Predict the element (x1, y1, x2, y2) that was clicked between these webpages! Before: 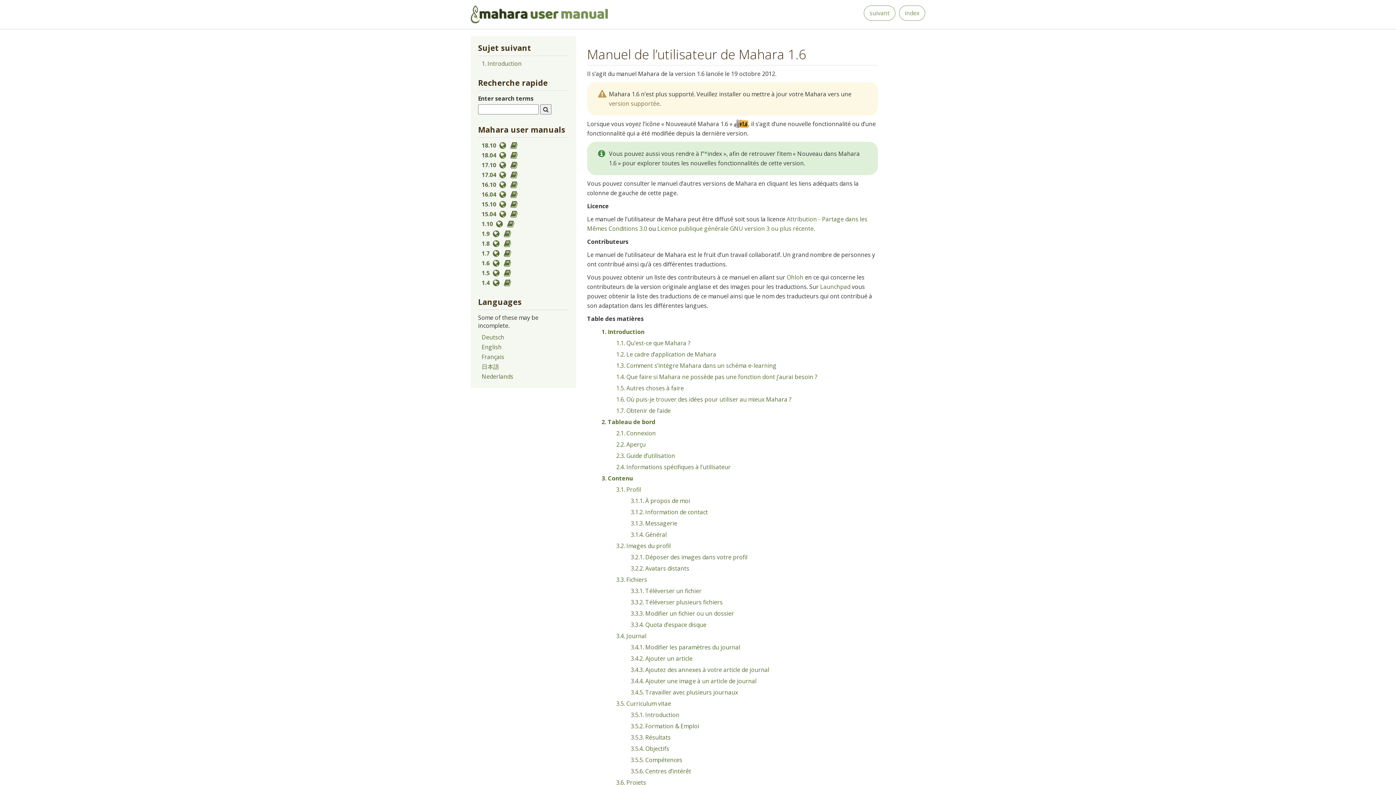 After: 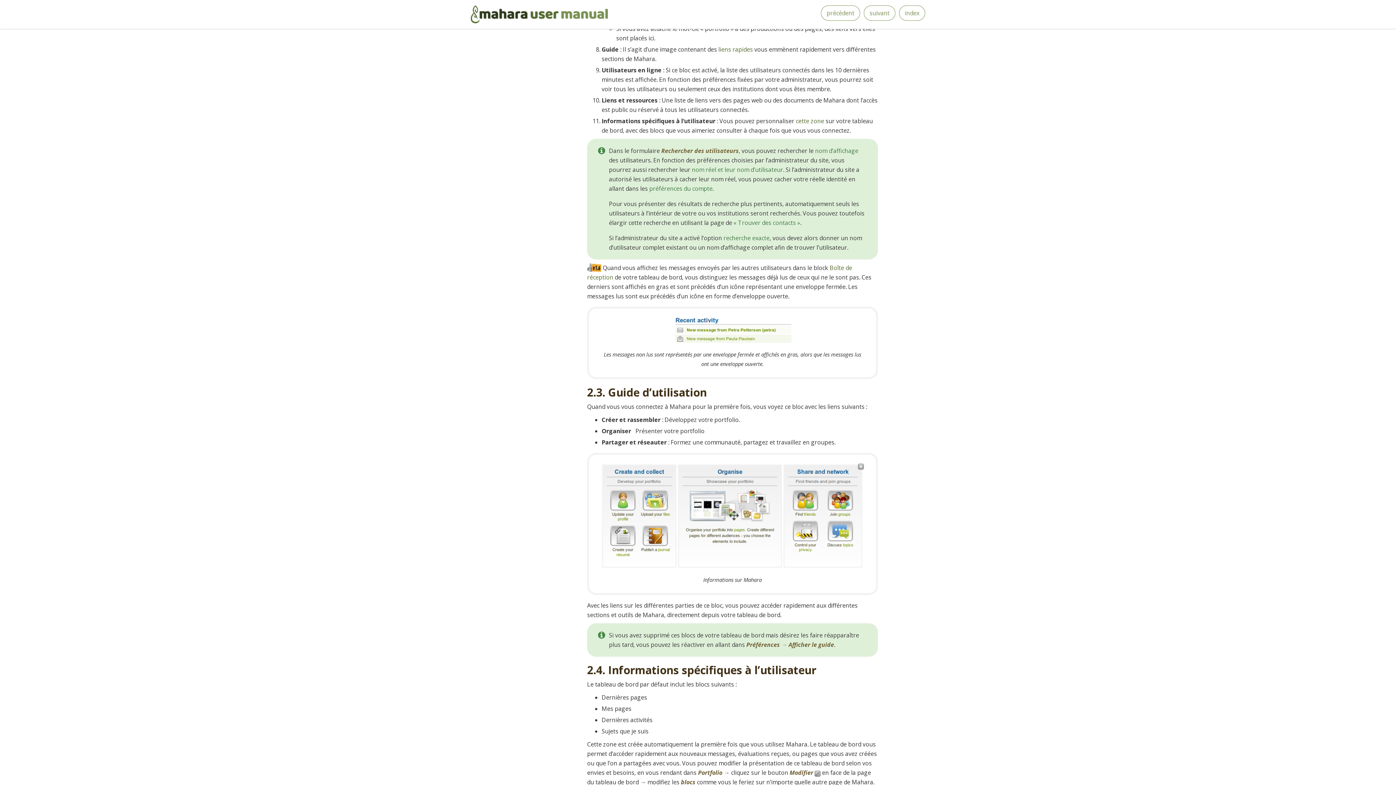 Action: label: 2.4. Informations spécifiques à l’utilisateur bbox: (616, 463, 730, 471)